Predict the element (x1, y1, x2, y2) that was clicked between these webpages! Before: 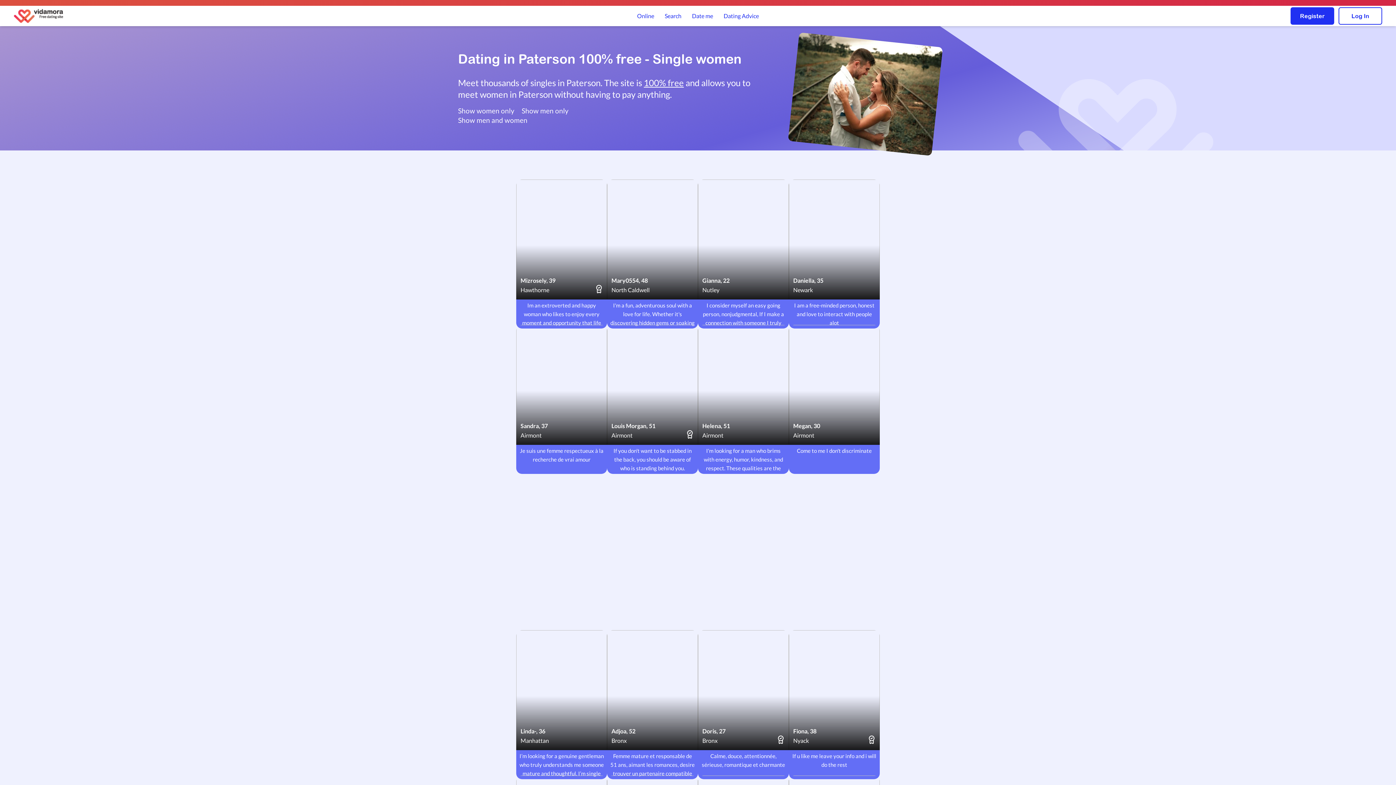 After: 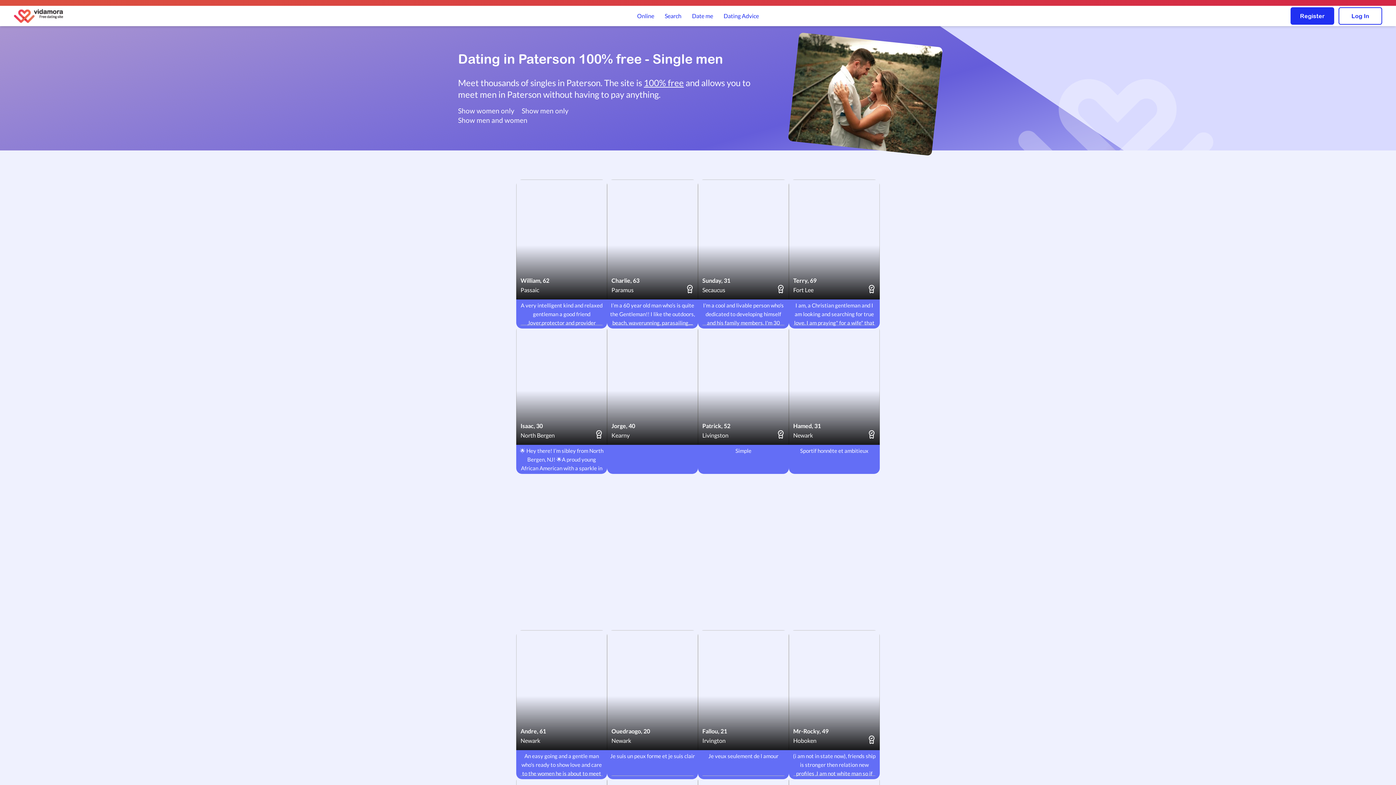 Action: bbox: (521, 106, 568, 114) label: Show men only